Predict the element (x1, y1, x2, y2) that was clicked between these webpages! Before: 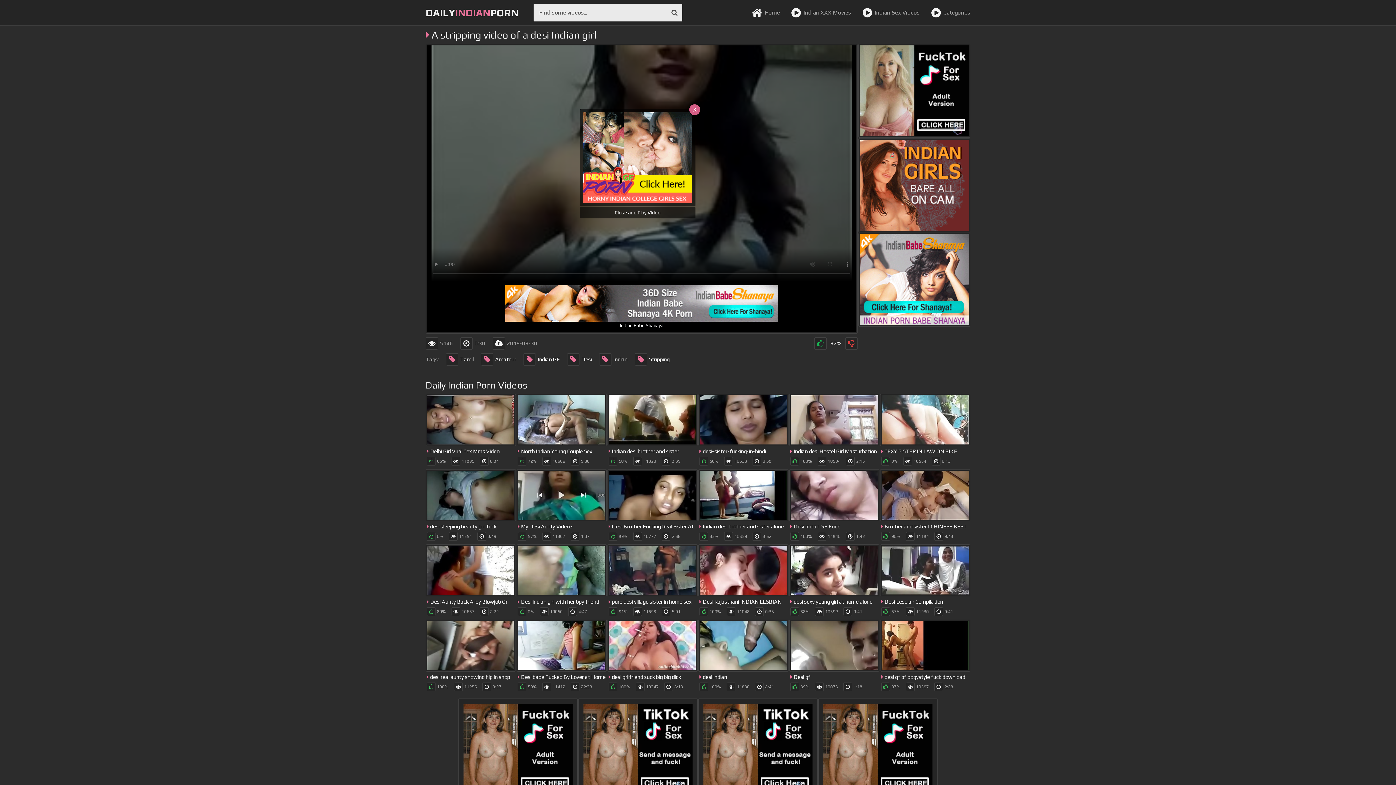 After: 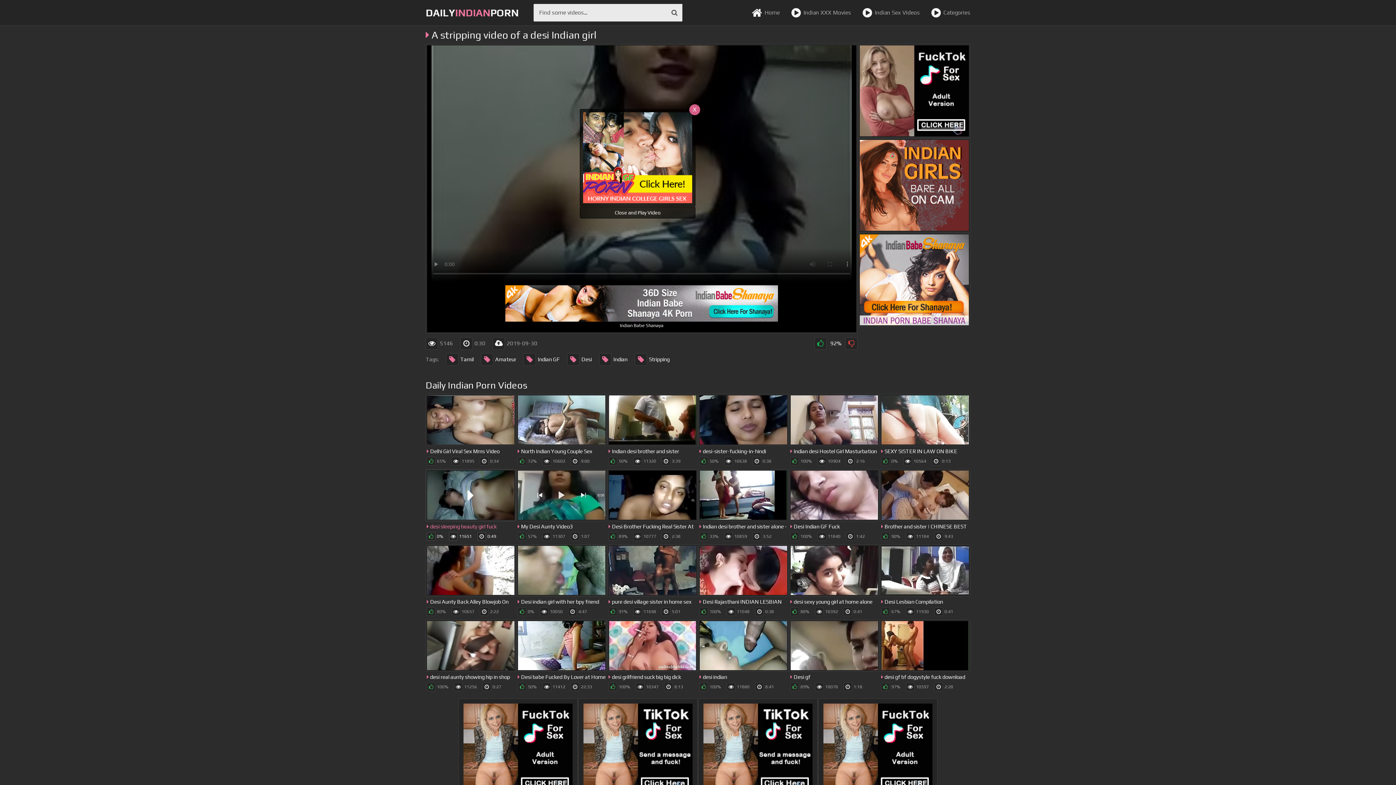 Action: label: desi sleeping beauty girl fuck download porn apps visit now https://pornandroidapk.blogspot.com/
0%
11651
0:49 bbox: (425, 469, 516, 541)